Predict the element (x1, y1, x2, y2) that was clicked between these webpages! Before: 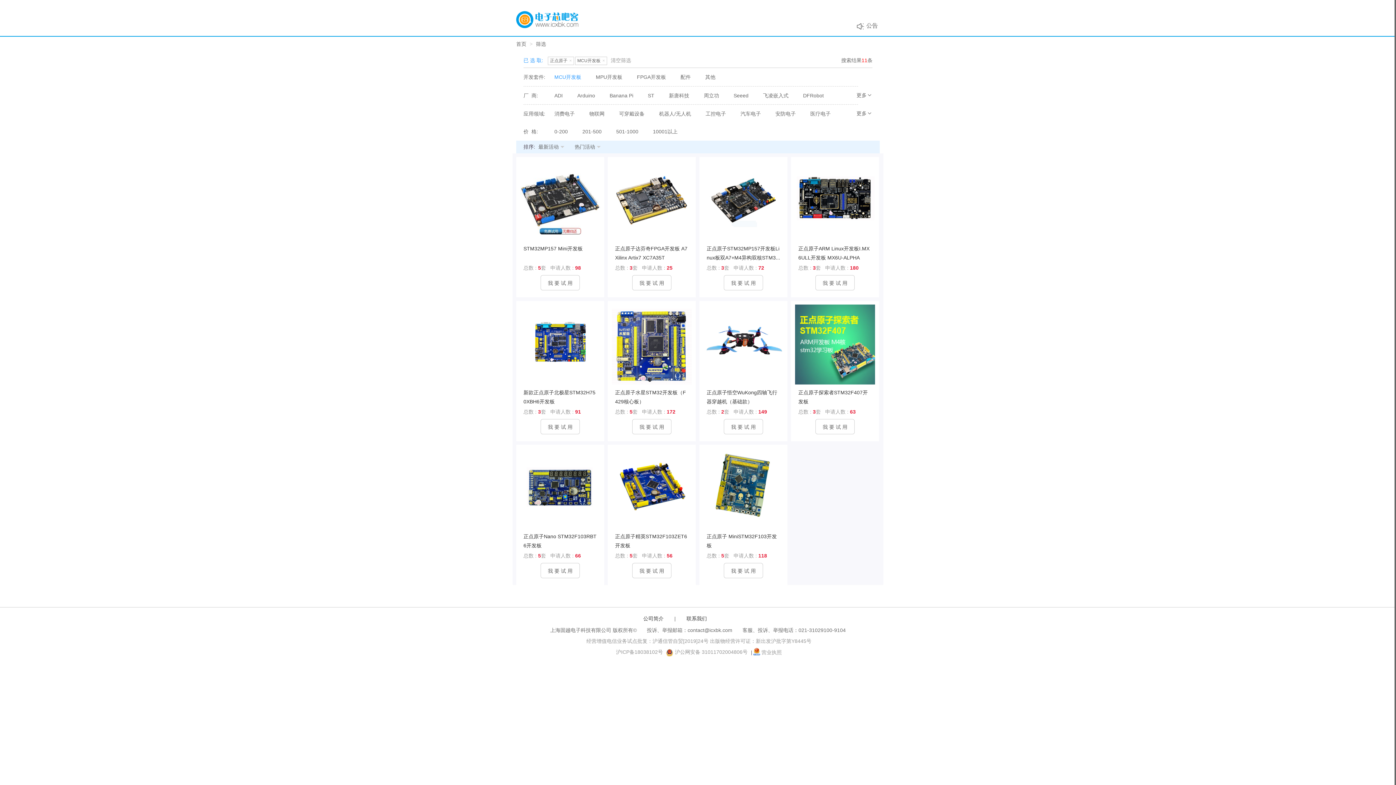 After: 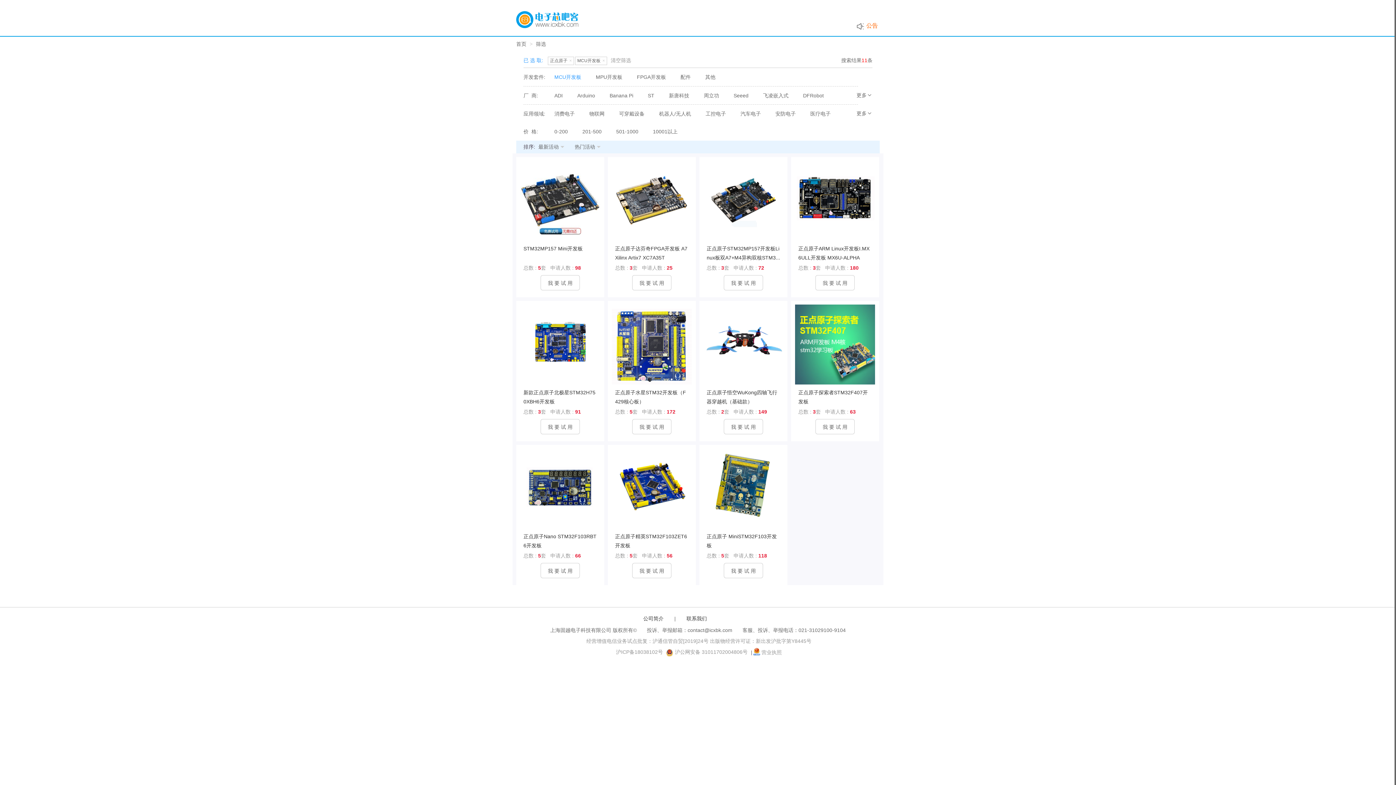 Action: label: 公告 bbox: (866, 22, 878, 28)